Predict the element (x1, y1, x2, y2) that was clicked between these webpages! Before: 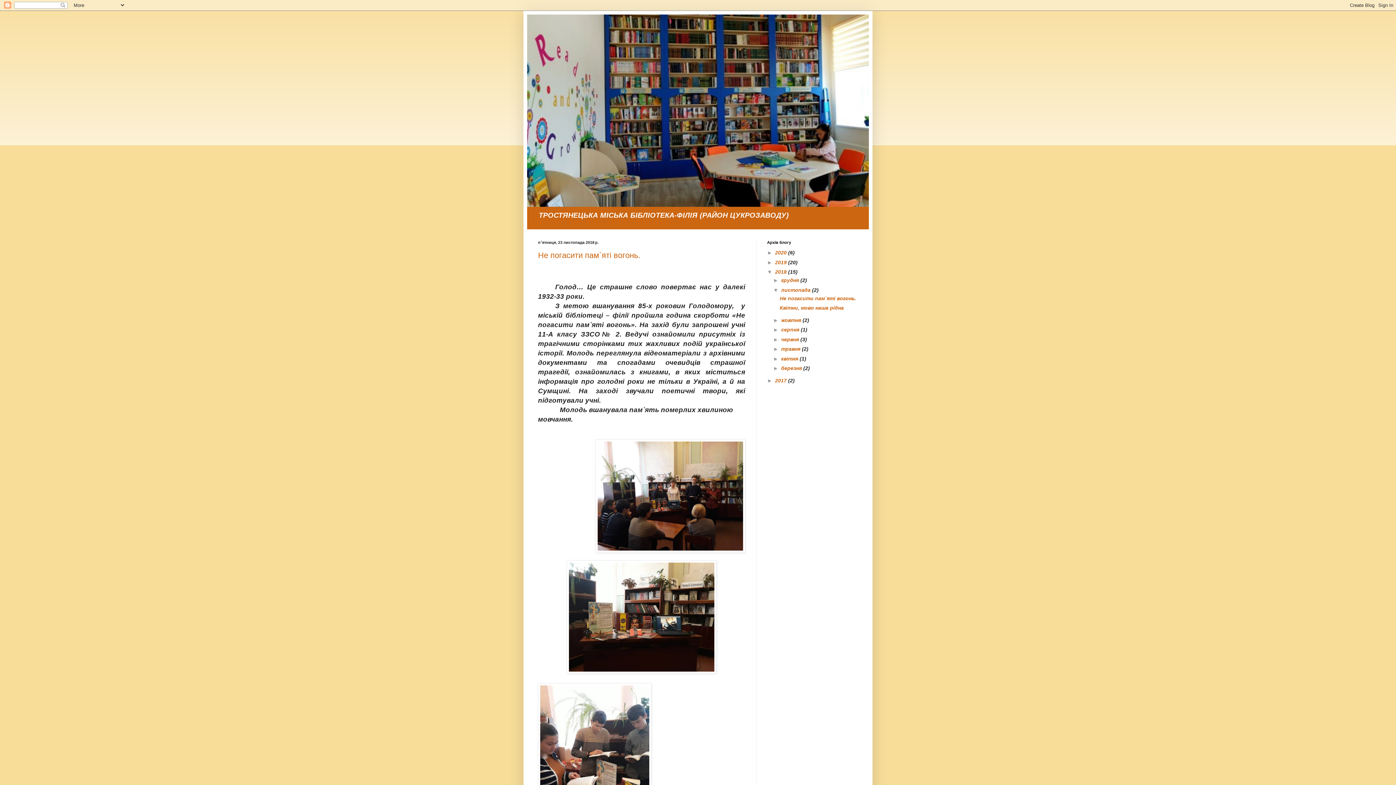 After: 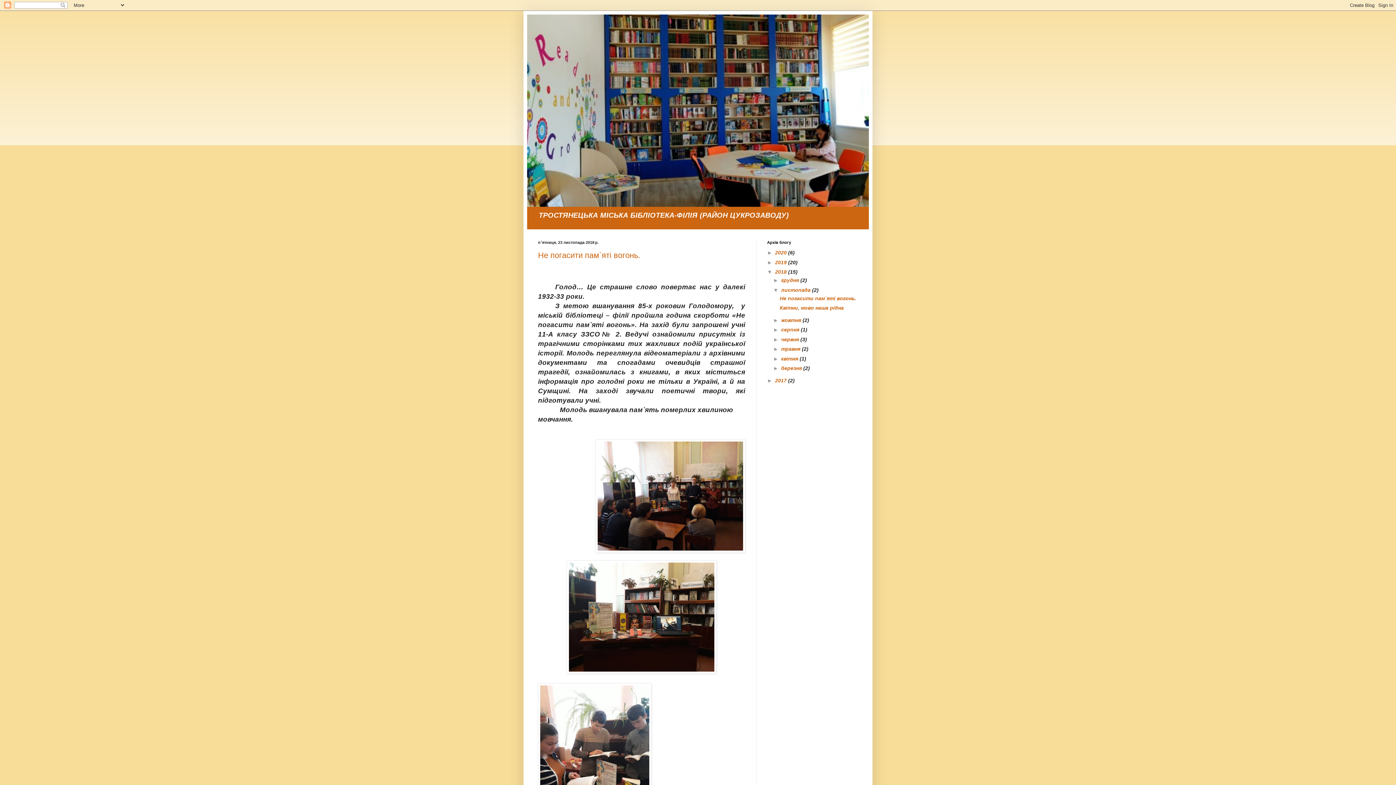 Action: label: листопада  bbox: (781, 287, 812, 293)